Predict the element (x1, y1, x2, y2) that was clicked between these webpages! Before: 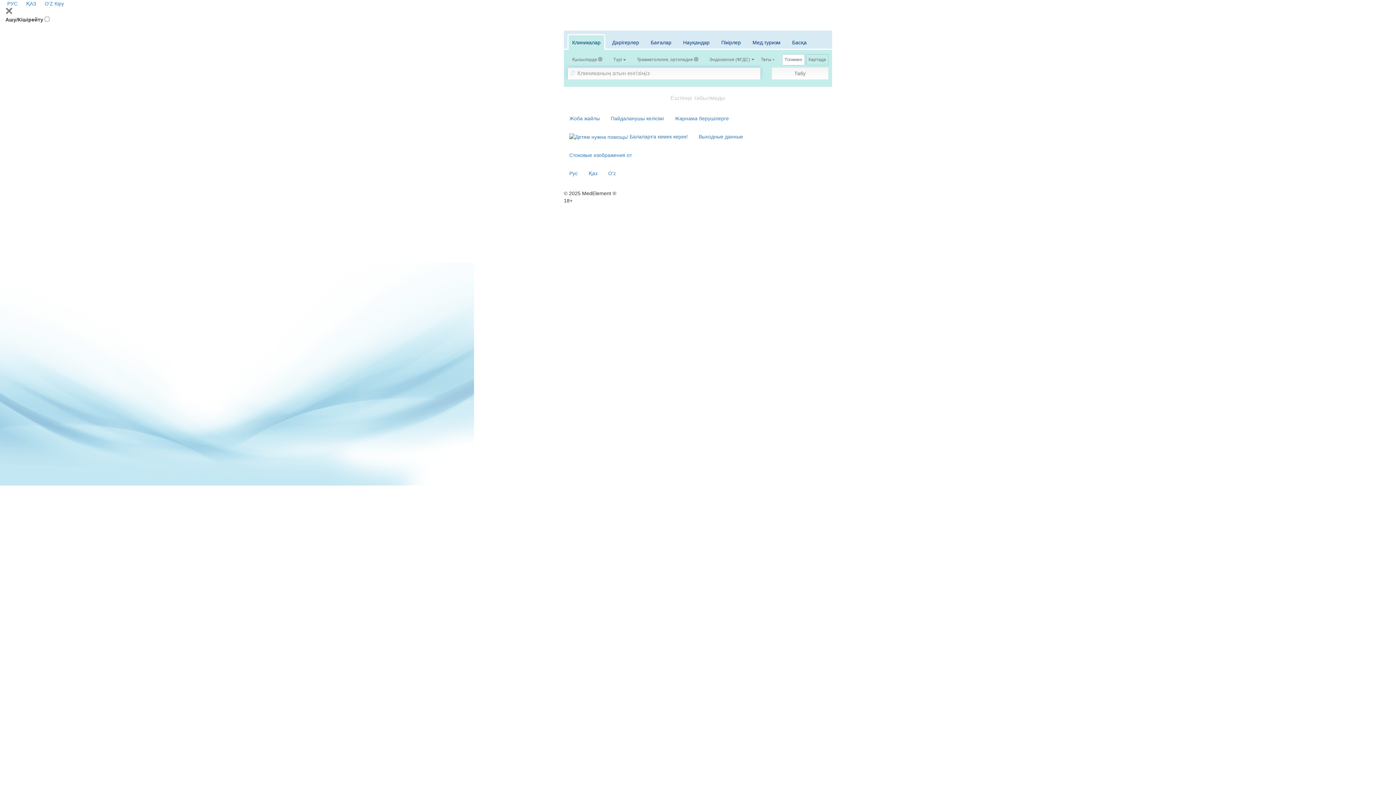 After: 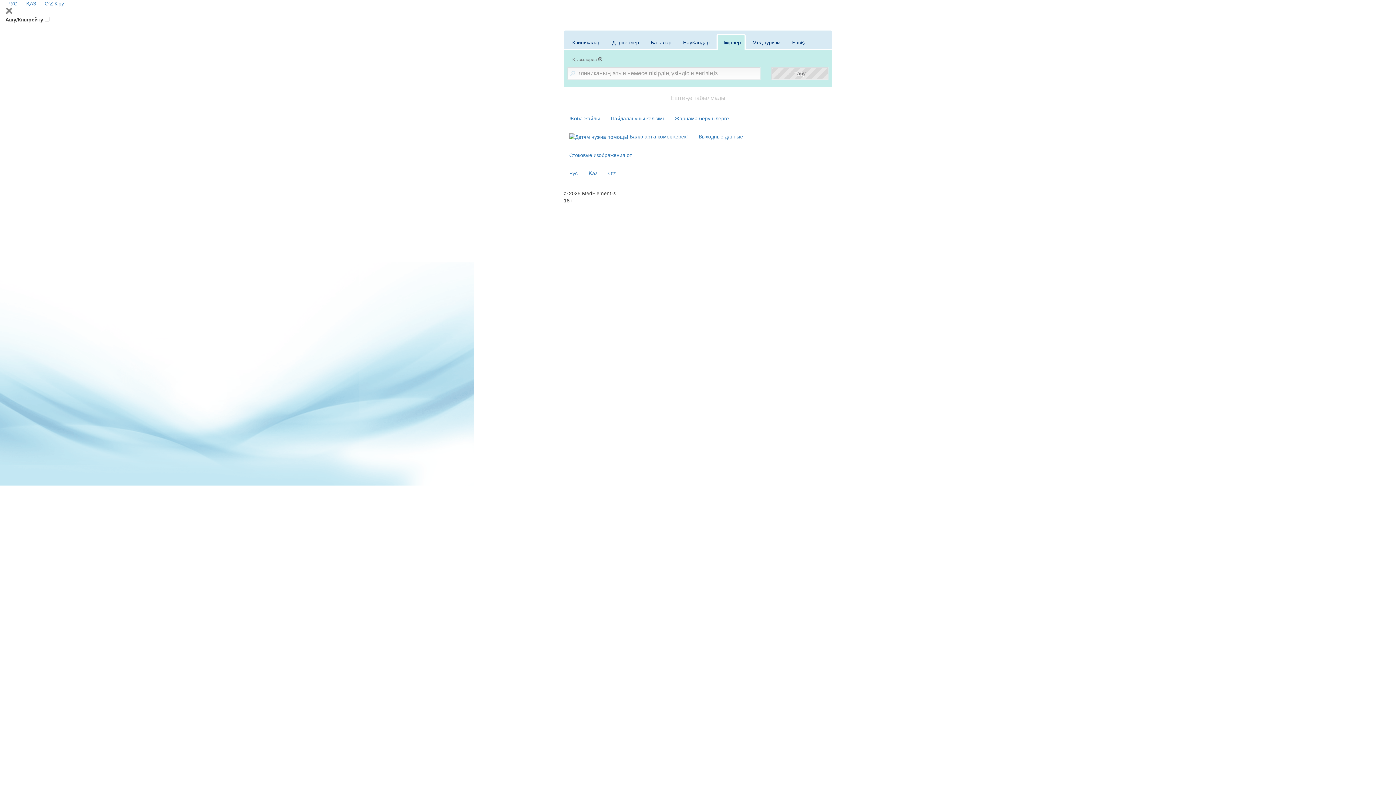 Action: label: Пікірлер bbox: (716, 34, 745, 50)